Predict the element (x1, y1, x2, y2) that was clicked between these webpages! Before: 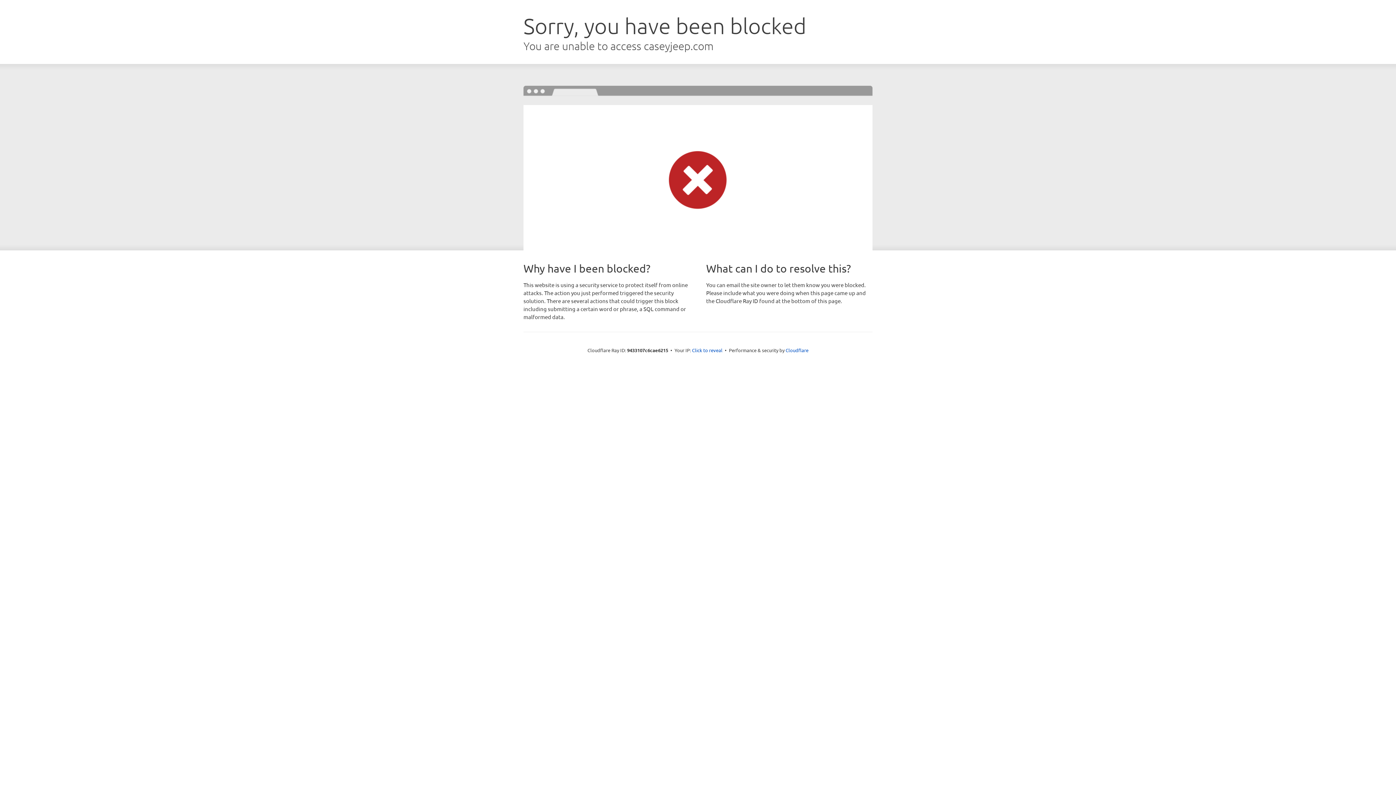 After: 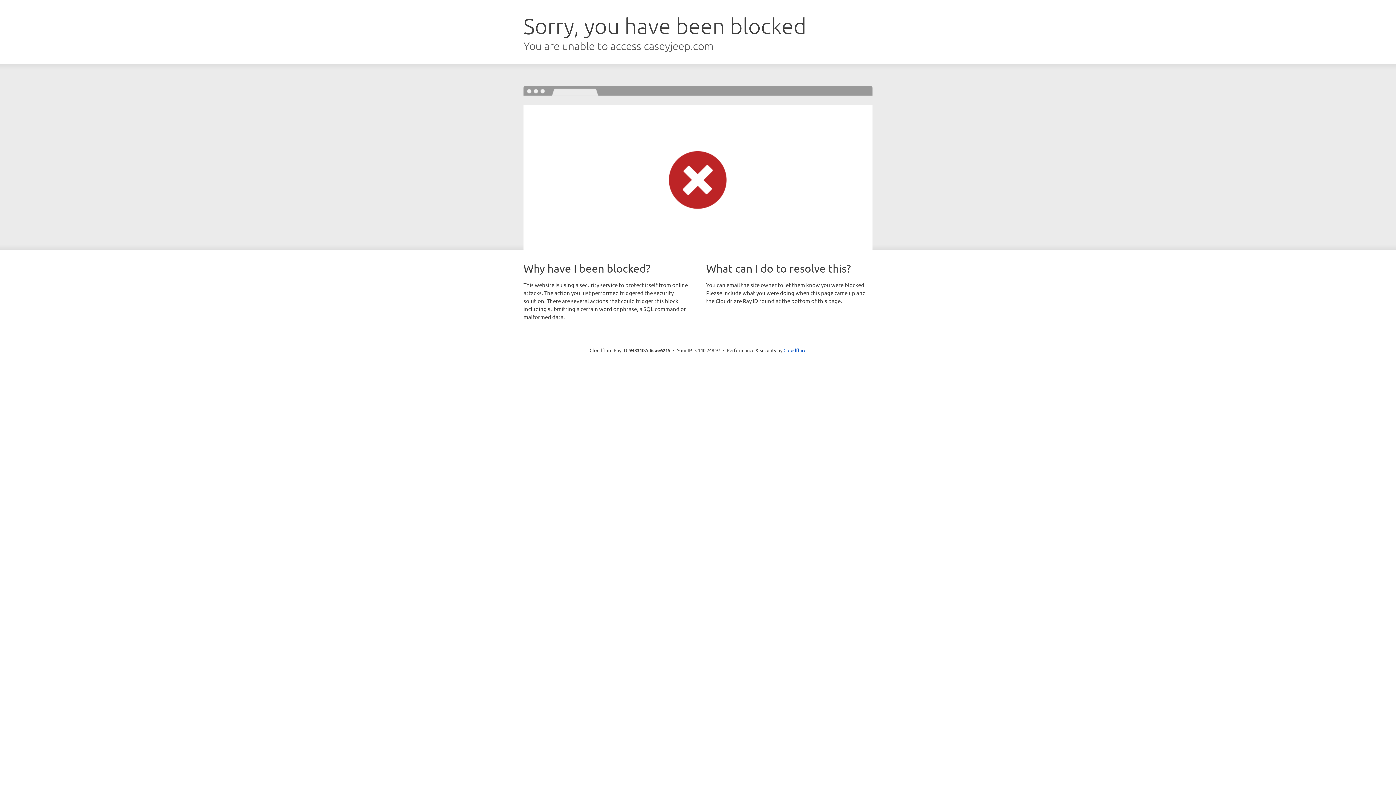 Action: label: Click to reveal bbox: (692, 346, 722, 353)